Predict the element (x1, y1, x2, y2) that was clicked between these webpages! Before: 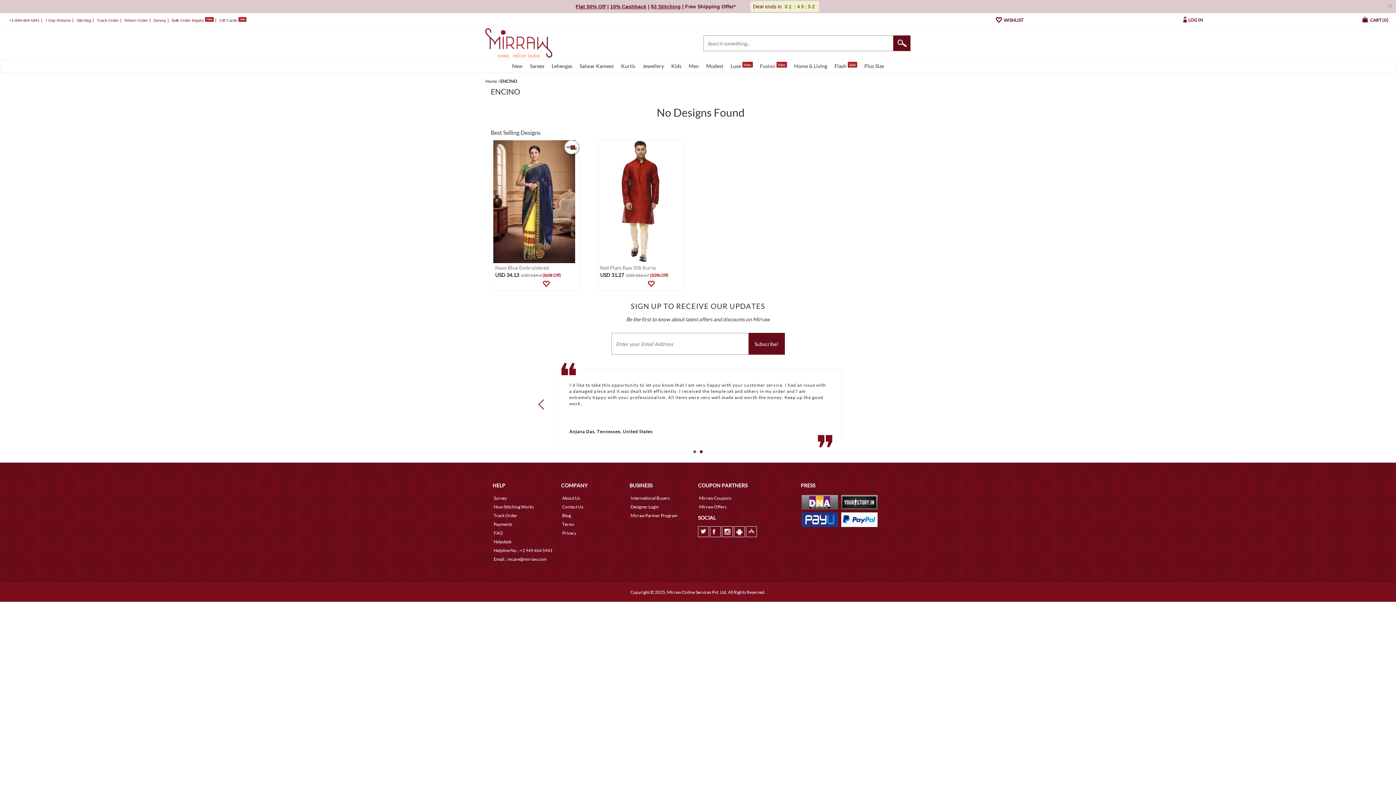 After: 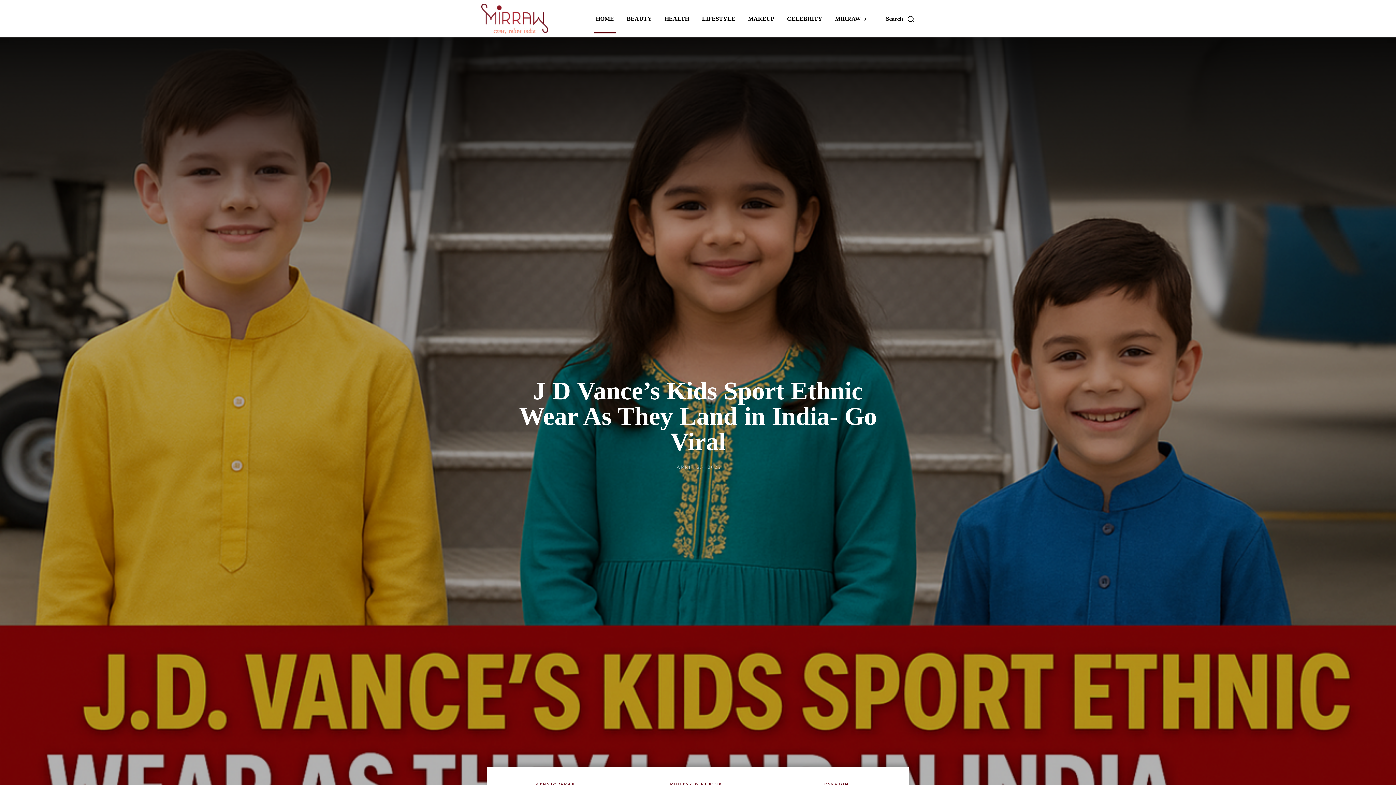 Action: bbox: (562, 513, 571, 518) label: Blog